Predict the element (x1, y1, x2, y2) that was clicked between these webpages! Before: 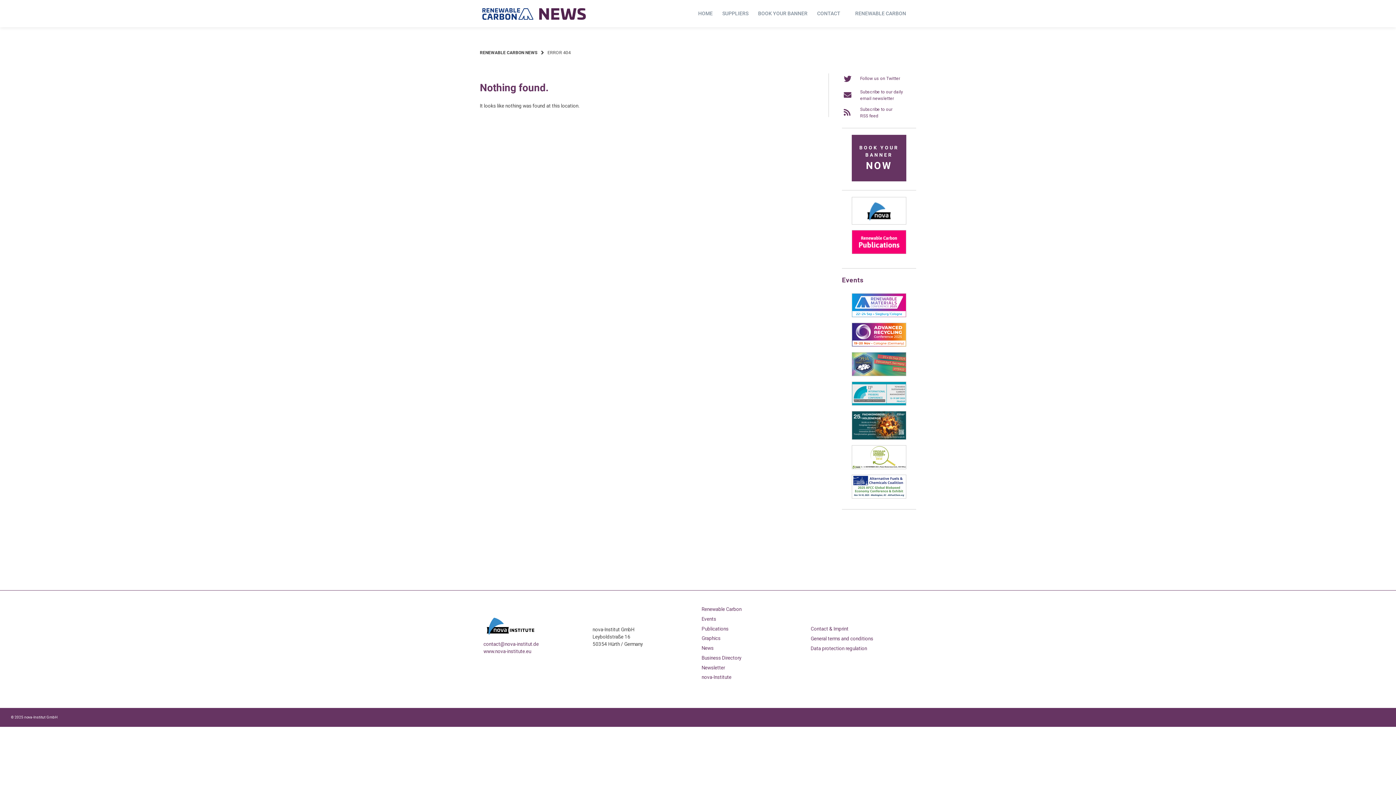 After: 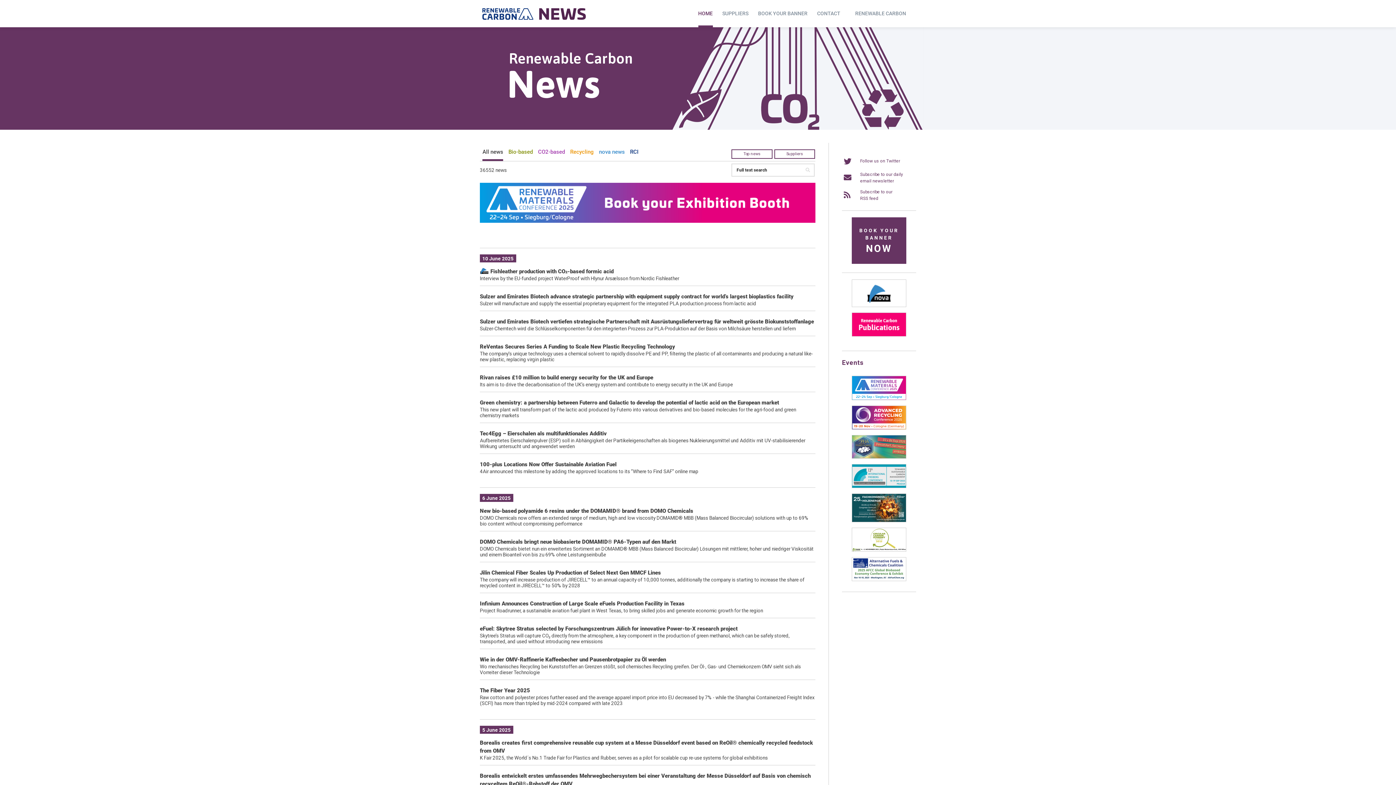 Action: label: Home bbox: (480, 6, 589, 21)